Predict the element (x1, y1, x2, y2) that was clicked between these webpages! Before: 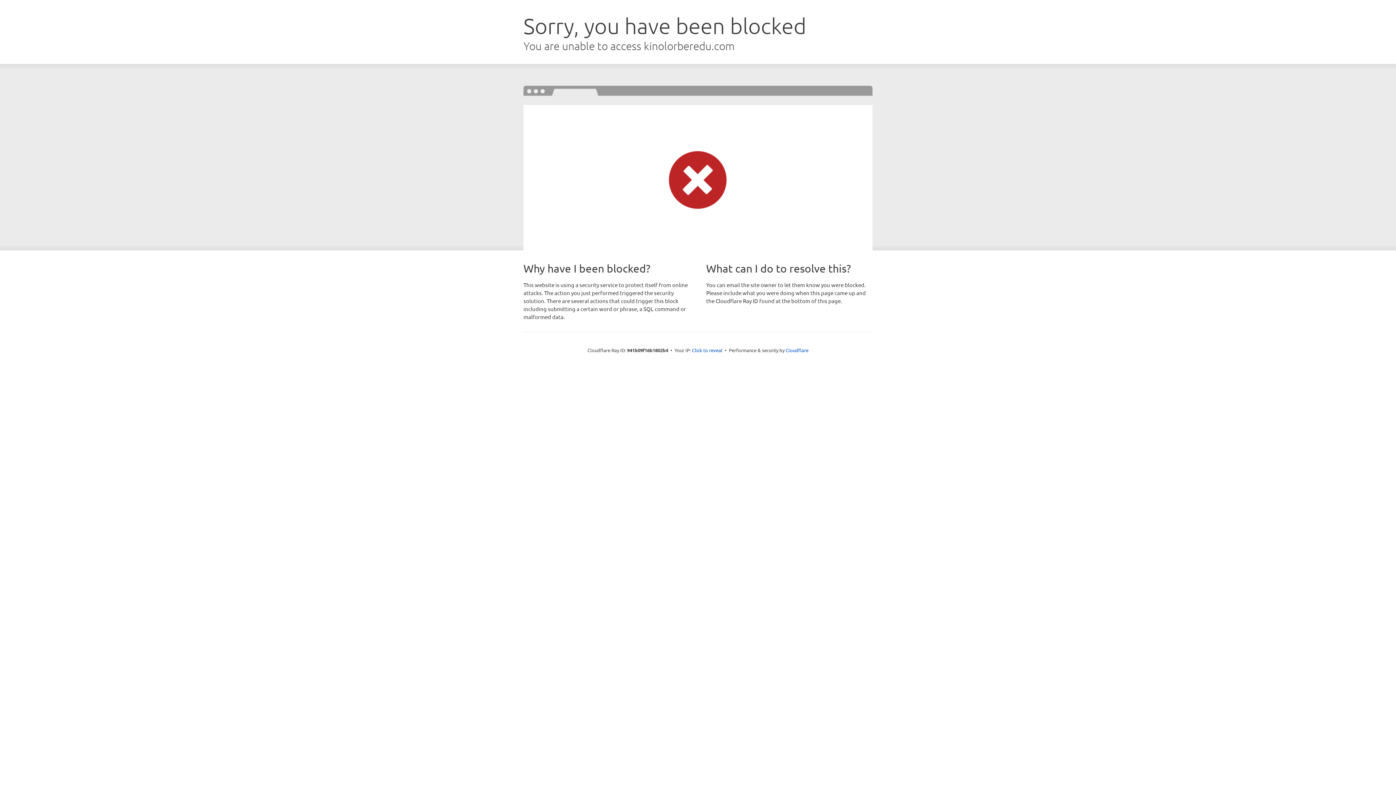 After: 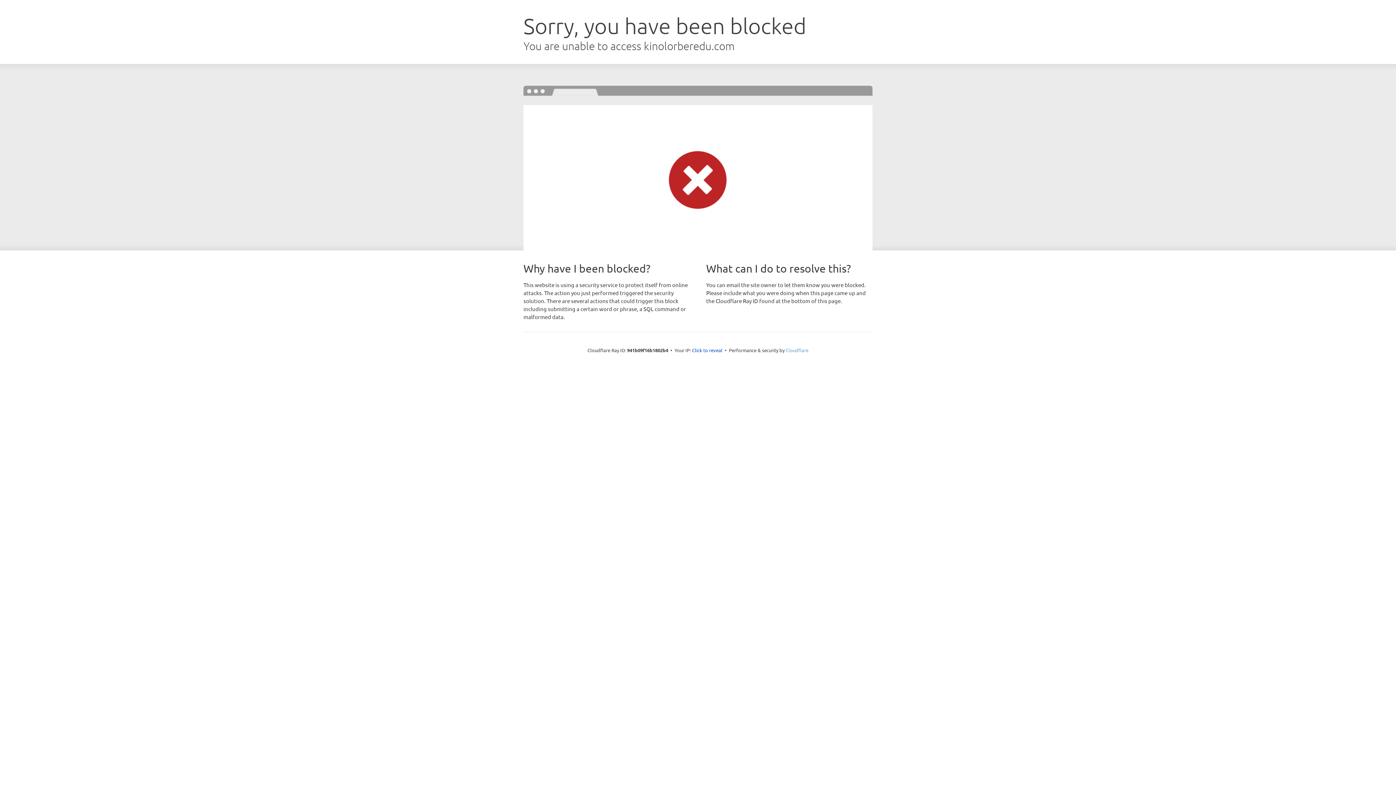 Action: label: Cloudflare bbox: (785, 347, 808, 353)